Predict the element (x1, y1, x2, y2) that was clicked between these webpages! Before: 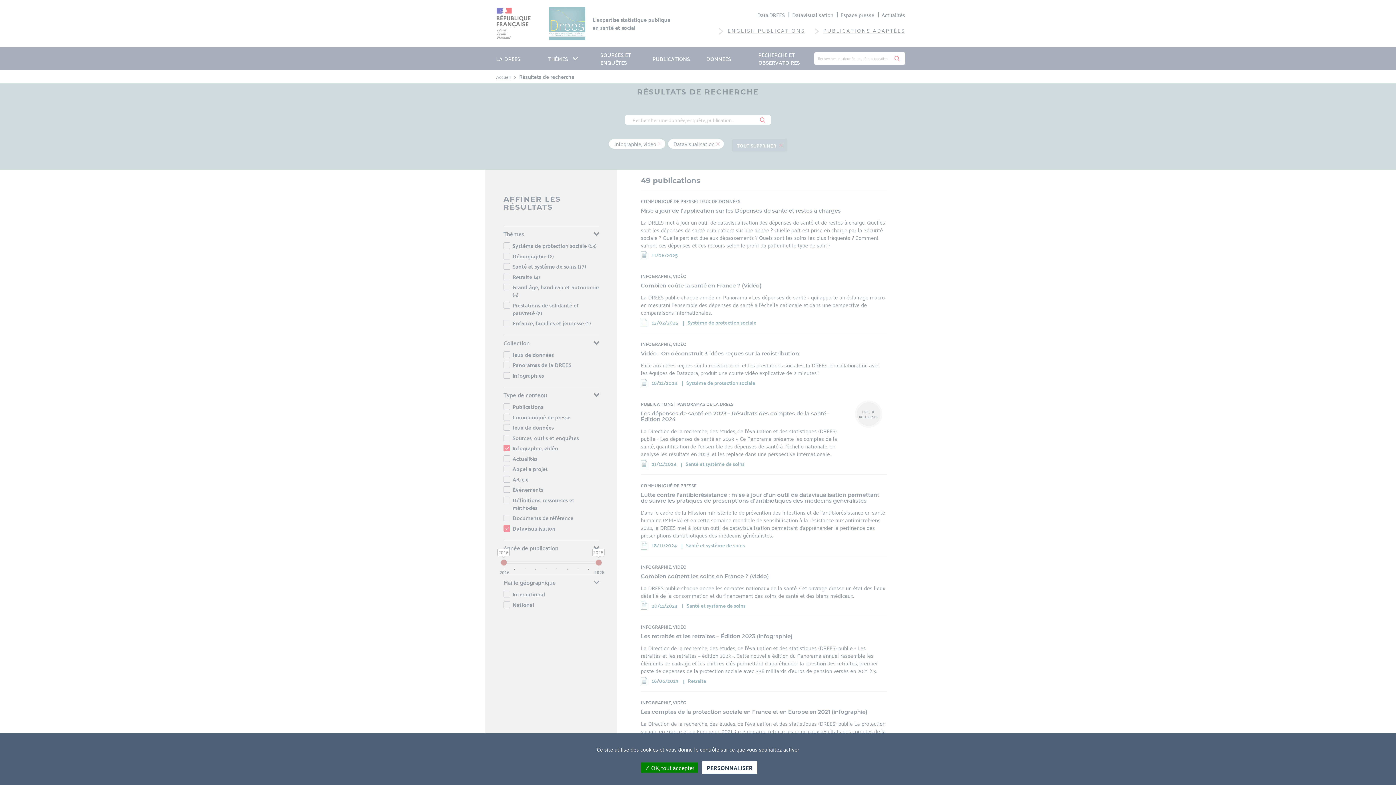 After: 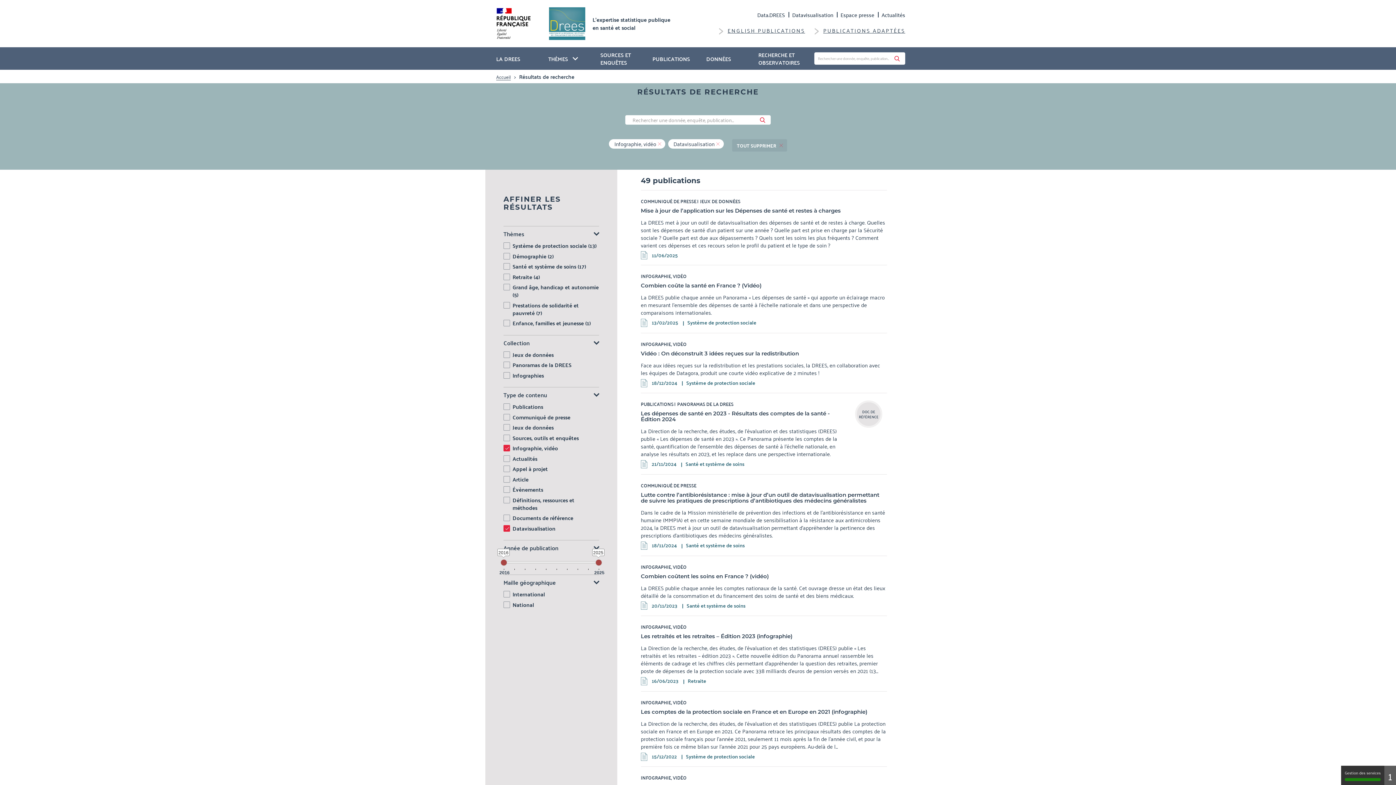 Action: label:  OK, tout accepter bbox: (641, 762, 698, 773)